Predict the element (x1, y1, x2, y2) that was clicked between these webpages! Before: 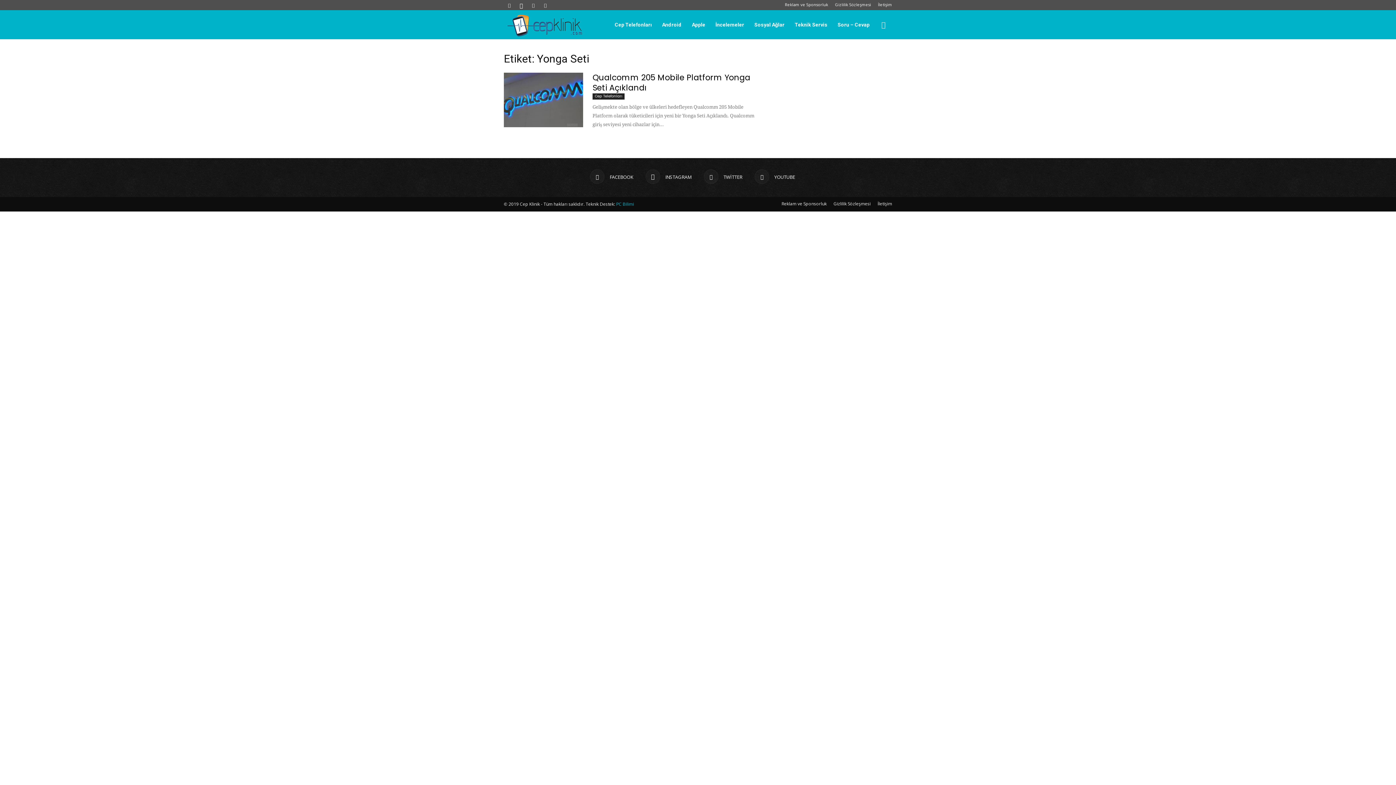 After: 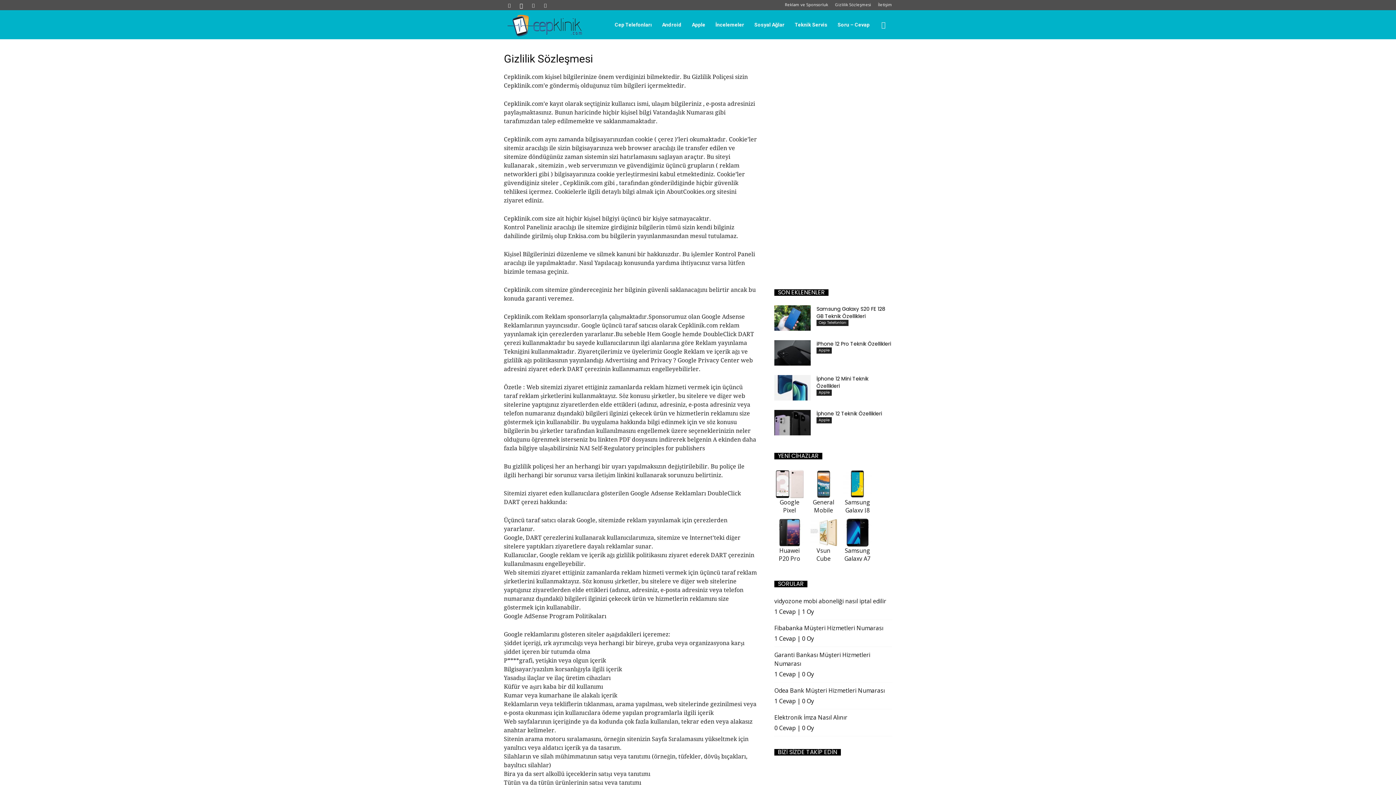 Action: bbox: (835, 1, 871, 7) label: Gizlilik Sözleşmesi